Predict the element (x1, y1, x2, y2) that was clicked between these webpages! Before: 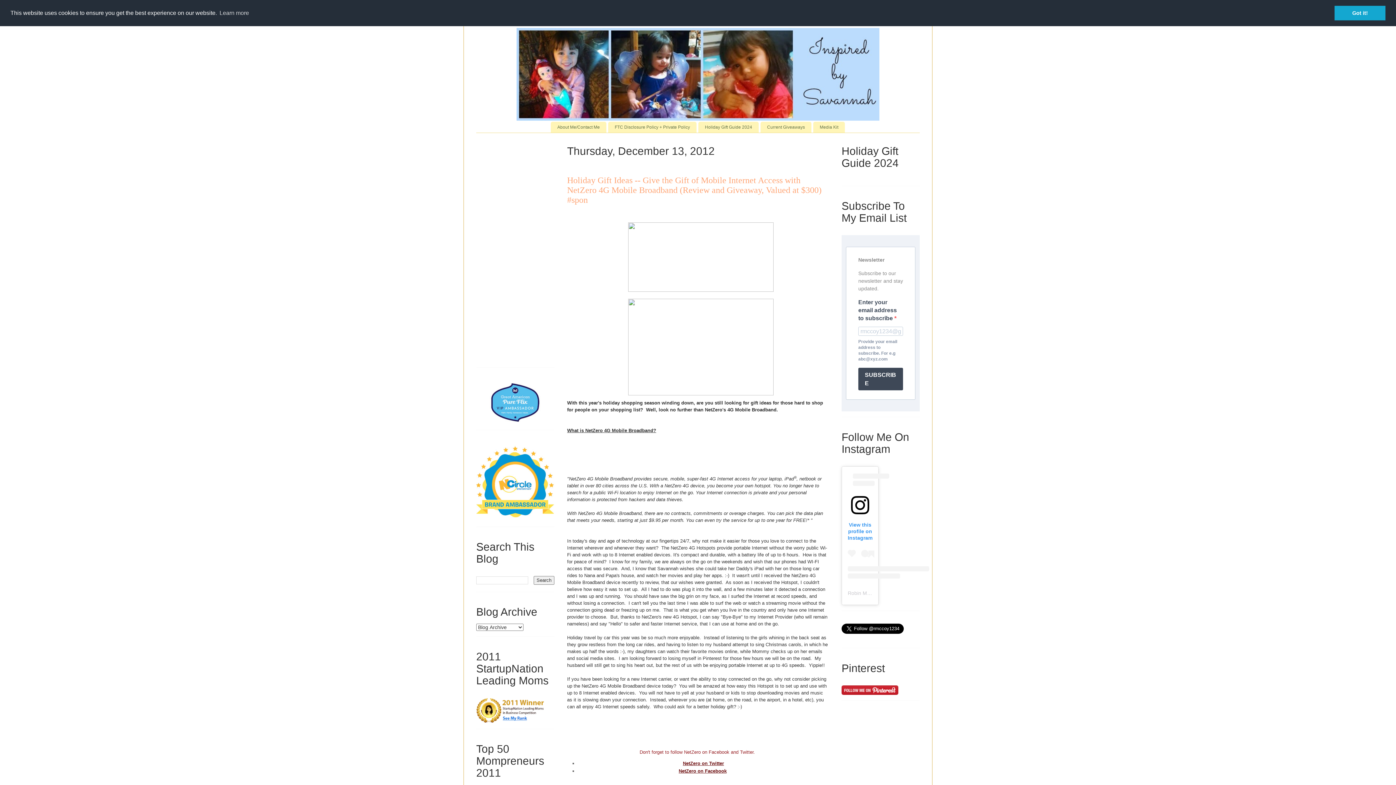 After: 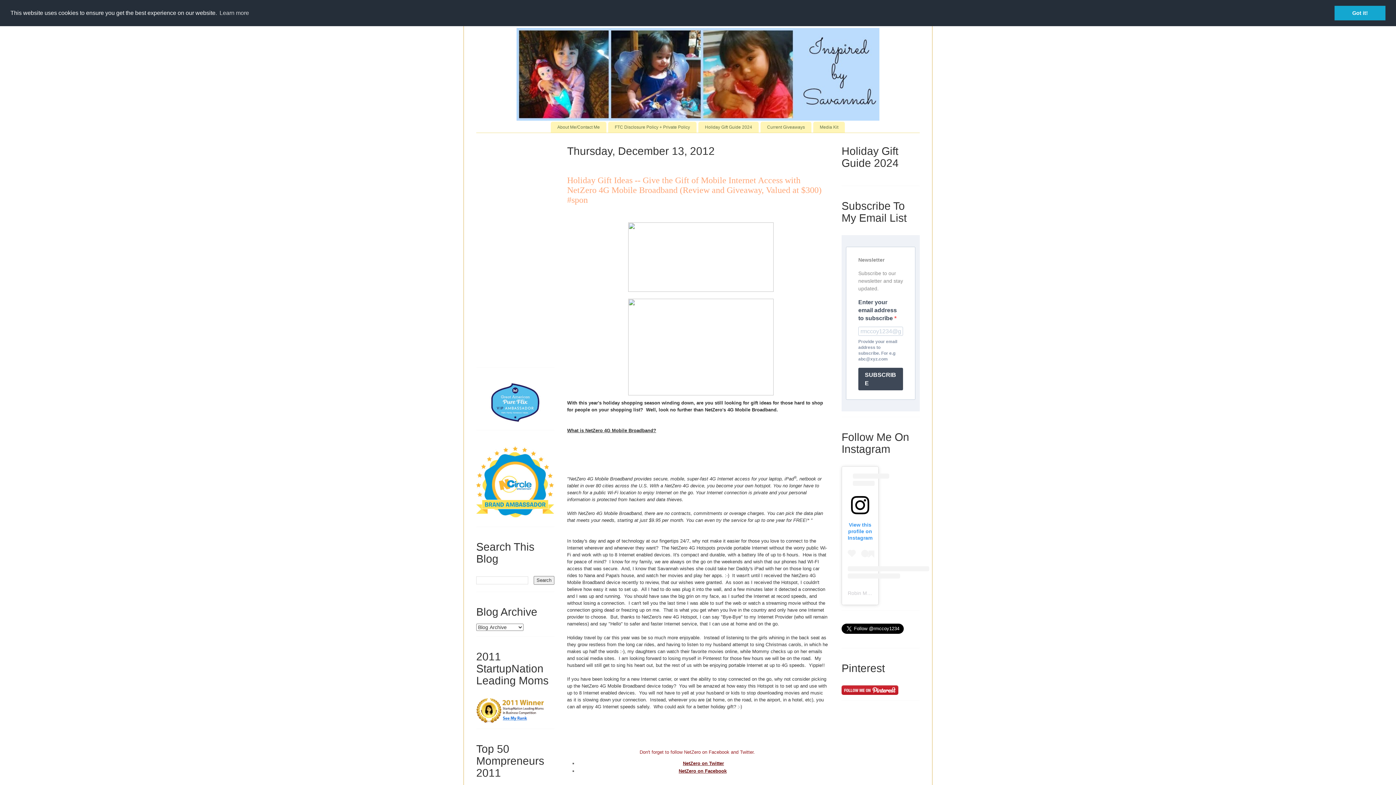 Action: bbox: (678, 768, 726, 774) label: NetZero on Facebook